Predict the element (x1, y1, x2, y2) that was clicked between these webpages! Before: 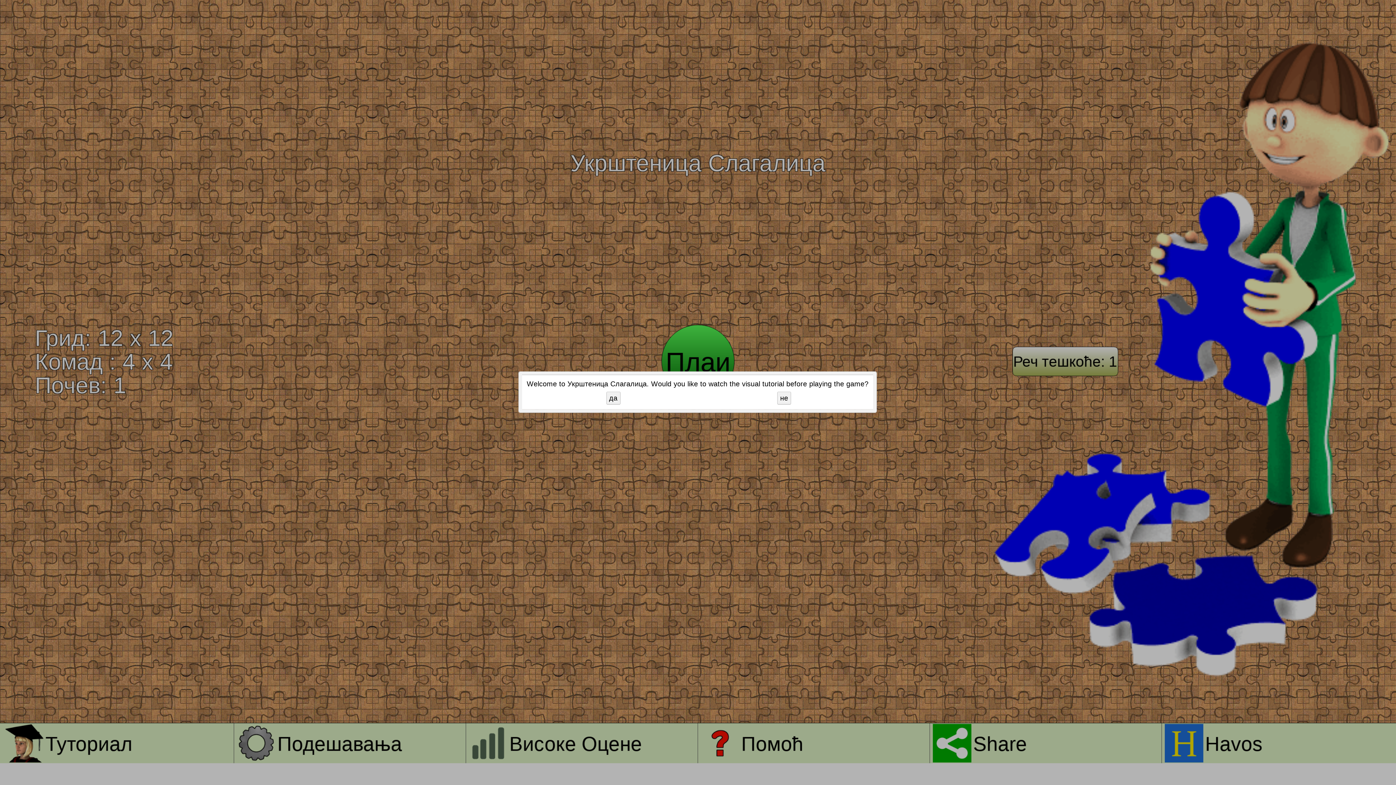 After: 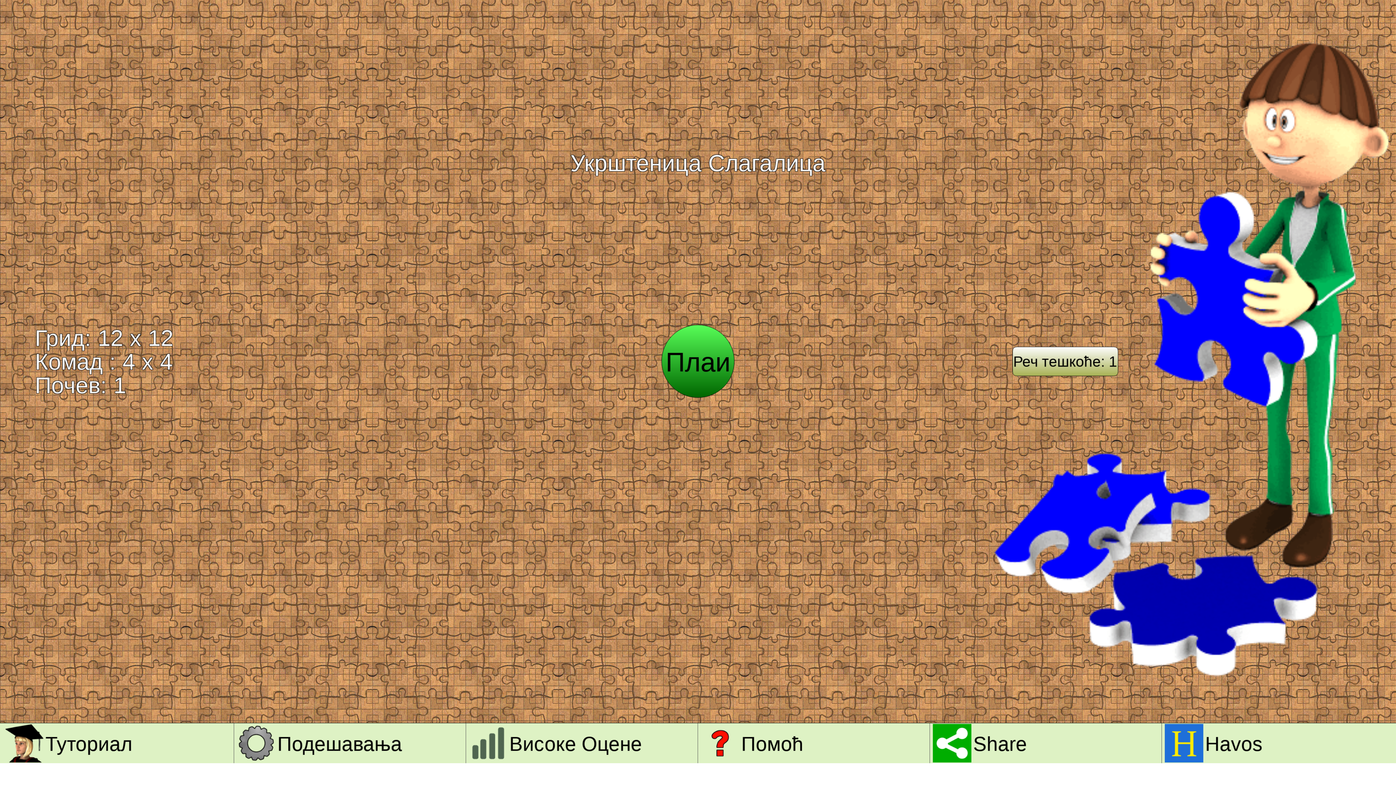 Action: label: не bbox: (777, 392, 791, 404)